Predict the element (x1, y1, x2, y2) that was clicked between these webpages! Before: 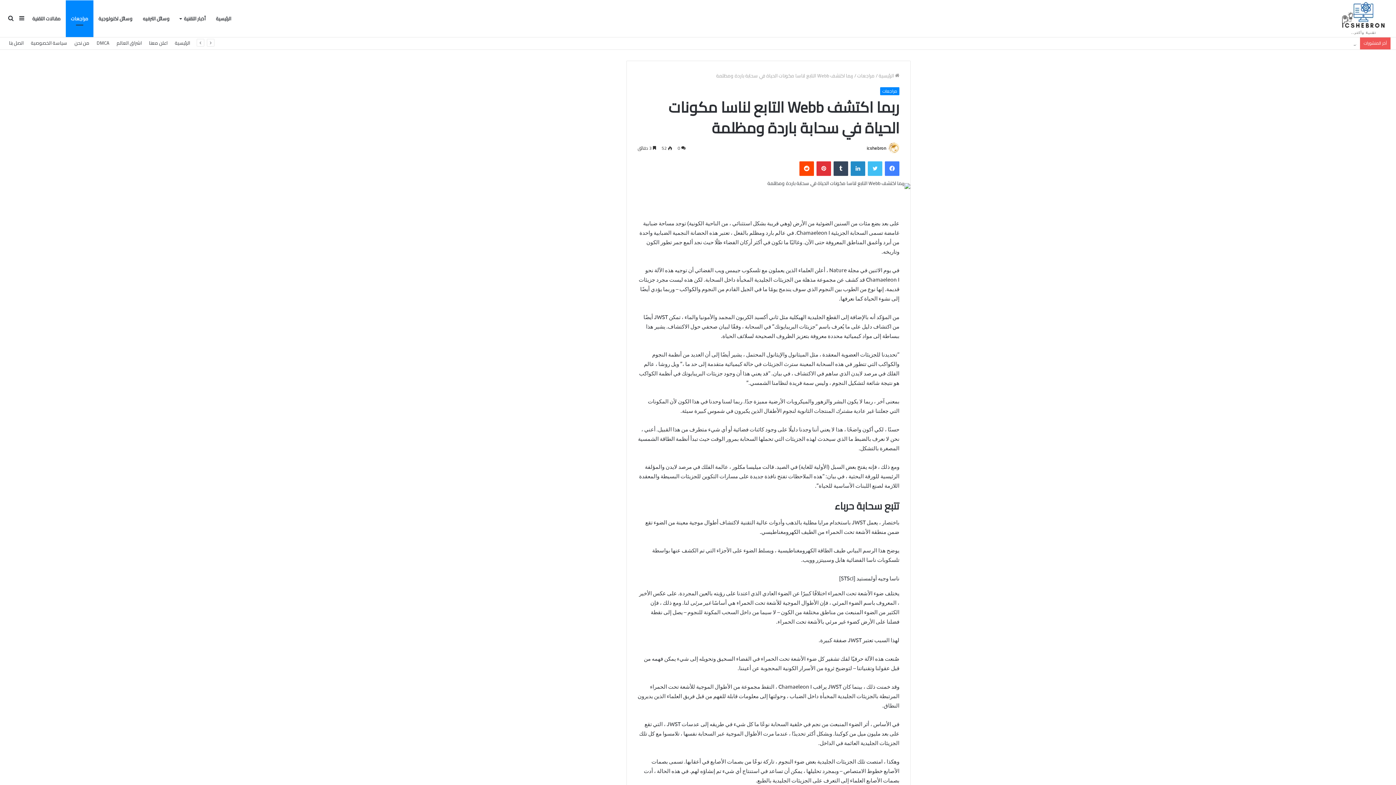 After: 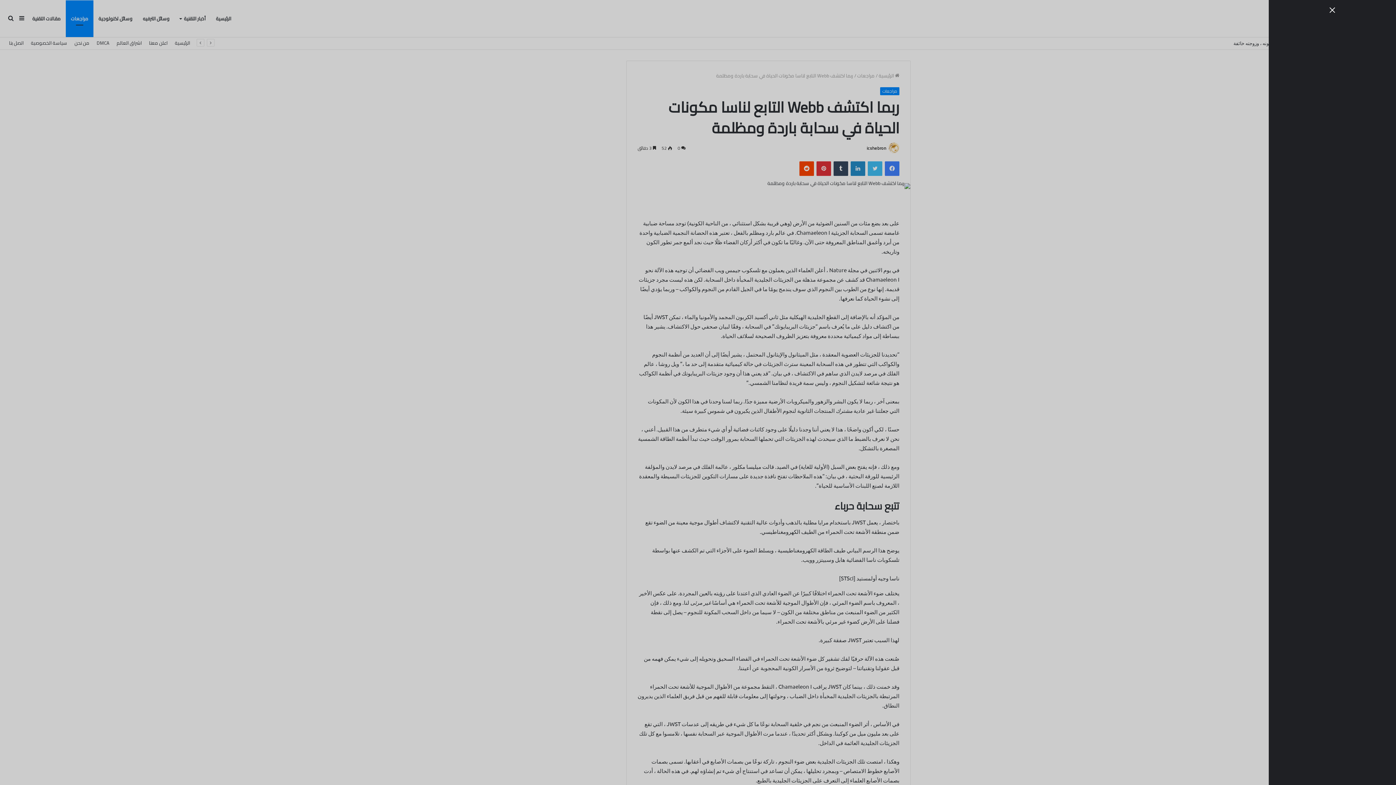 Action: label: إضافة عمود جانبي bbox: (16, 0, 27, 37)